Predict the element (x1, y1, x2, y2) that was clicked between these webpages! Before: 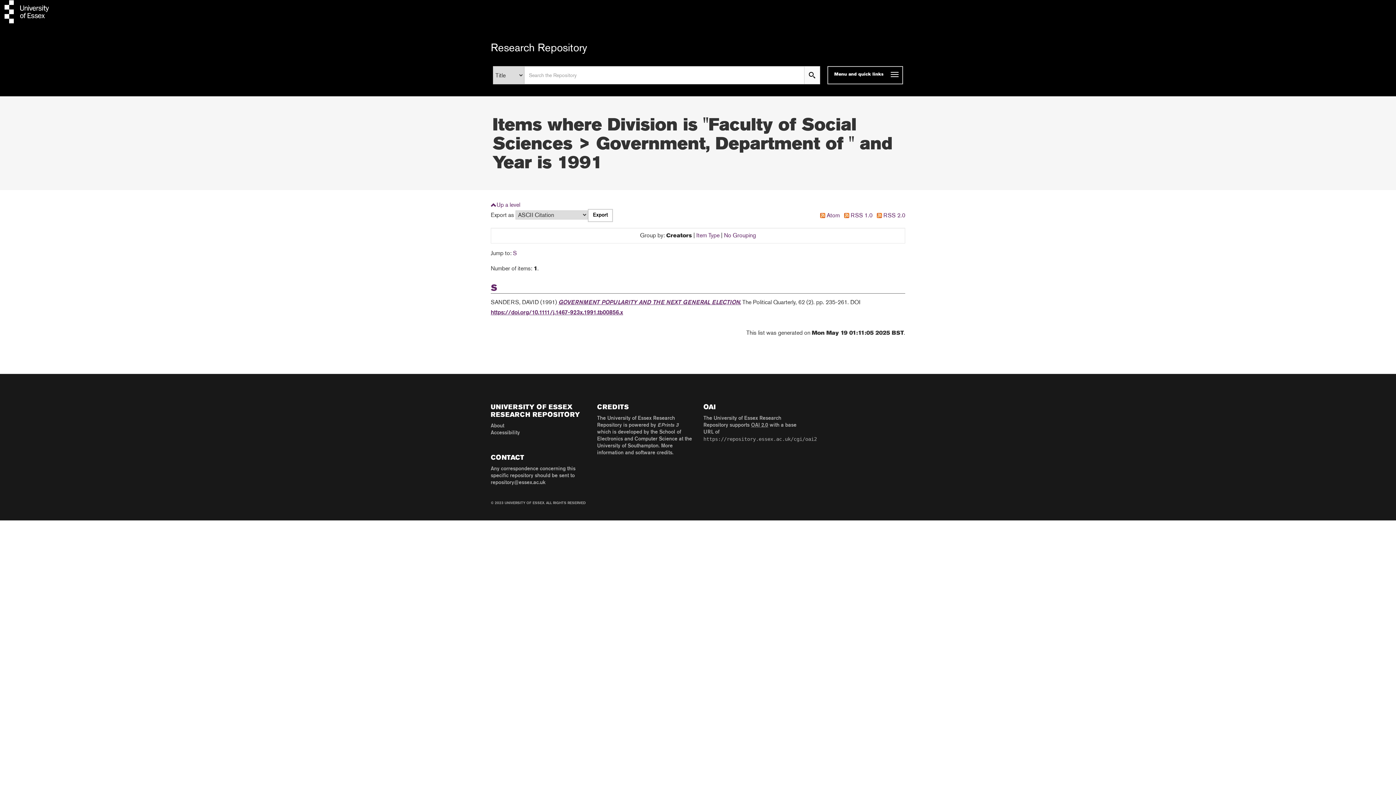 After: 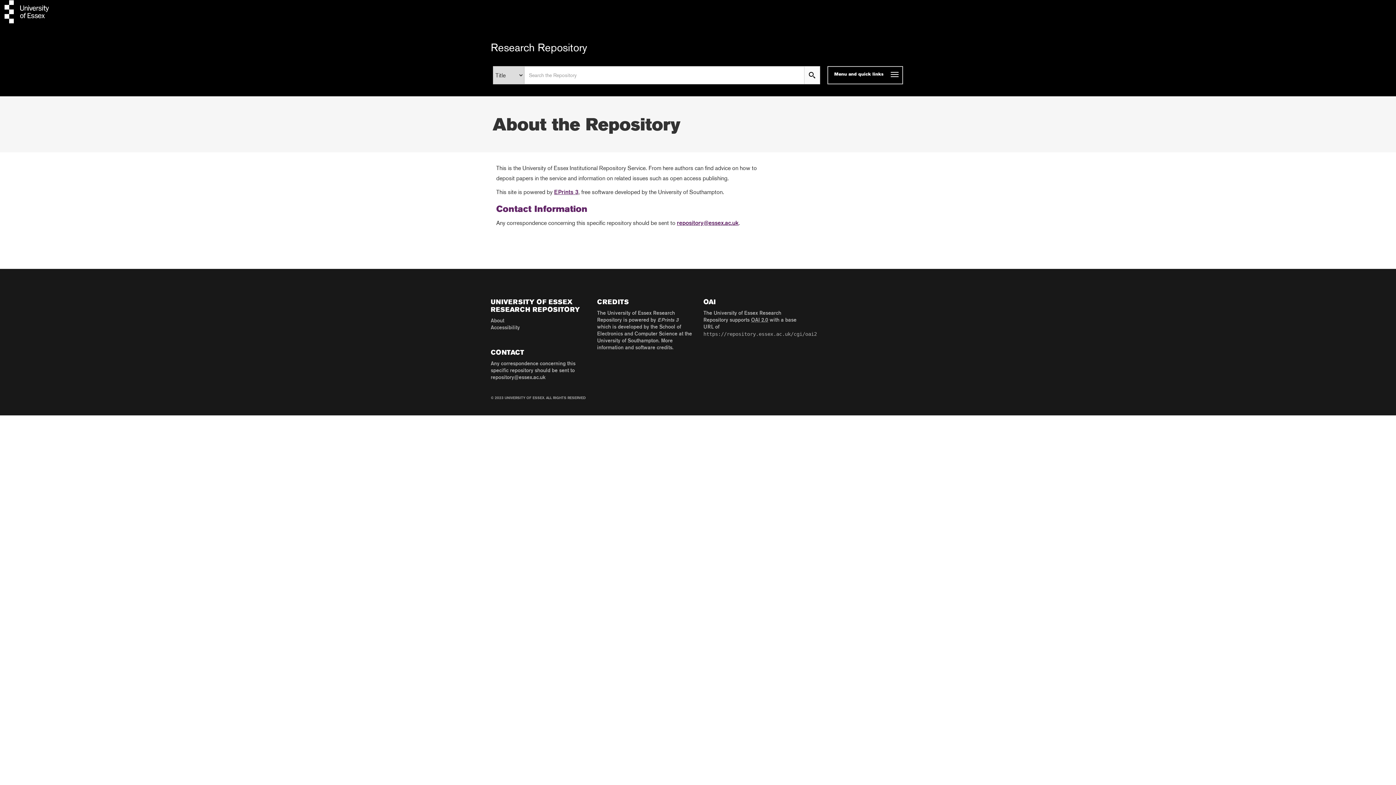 Action: bbox: (490, 424, 504, 428) label: About